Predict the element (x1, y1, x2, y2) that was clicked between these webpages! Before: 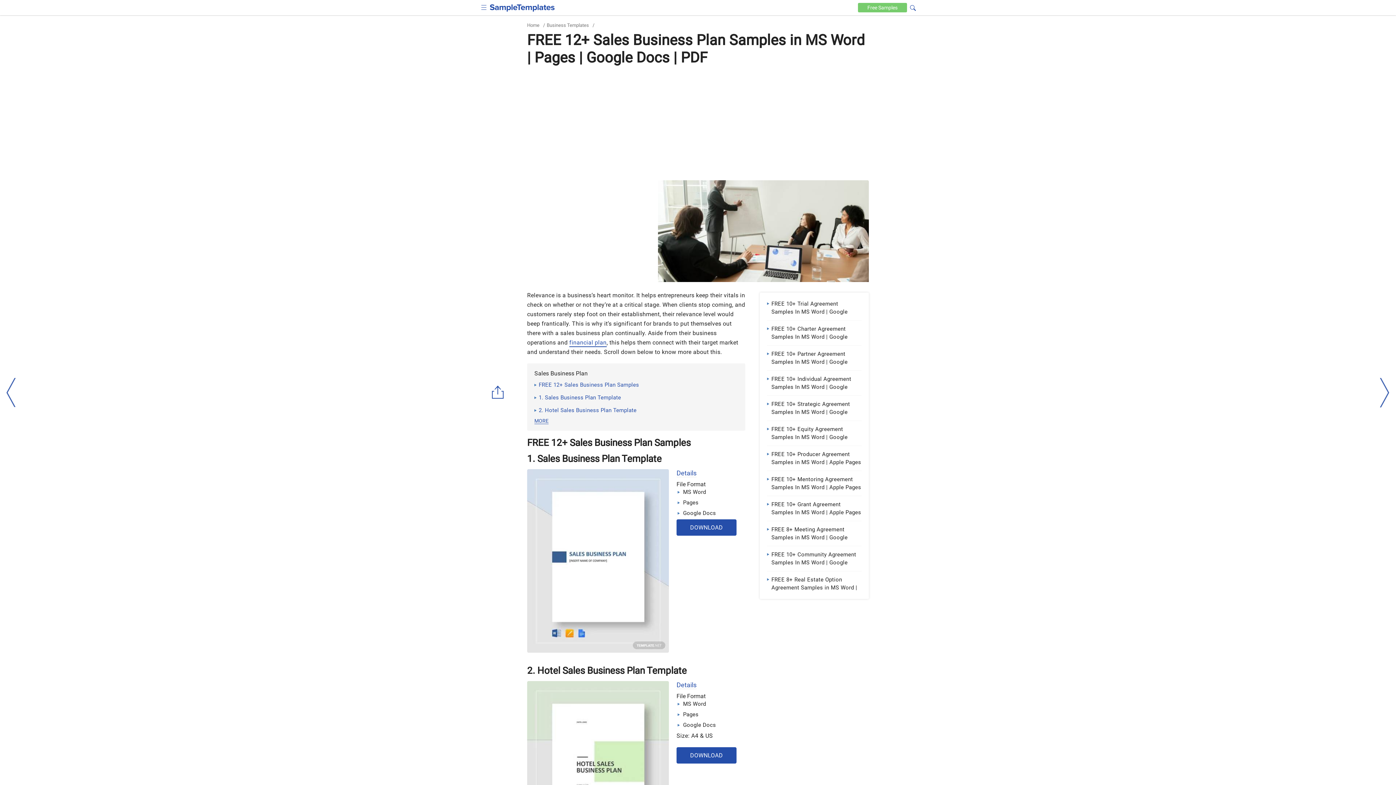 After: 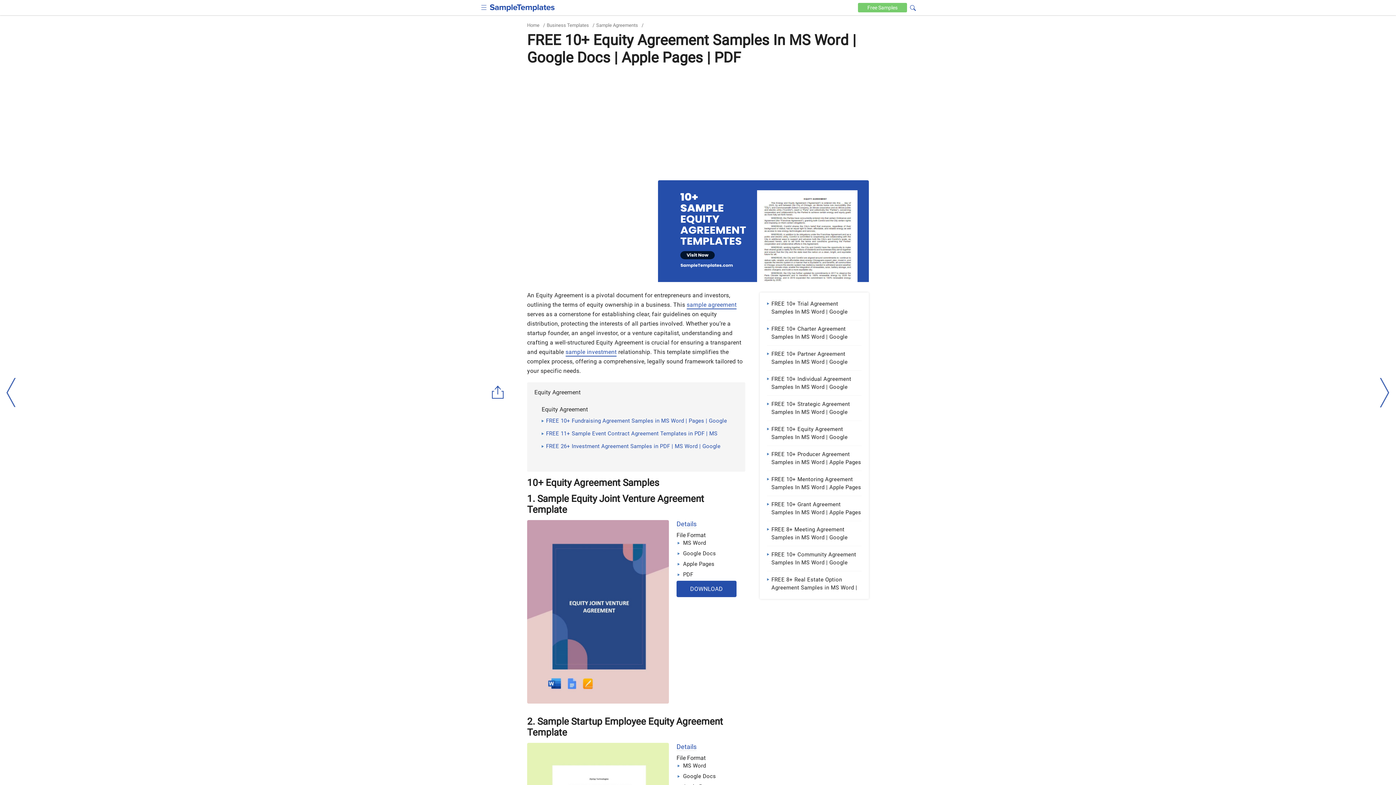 Action: bbox: (767, 425, 861, 441) label: FREE 10+ Equity Agreement Samples In MS Word | Google Docs | Apple Pages | PDF